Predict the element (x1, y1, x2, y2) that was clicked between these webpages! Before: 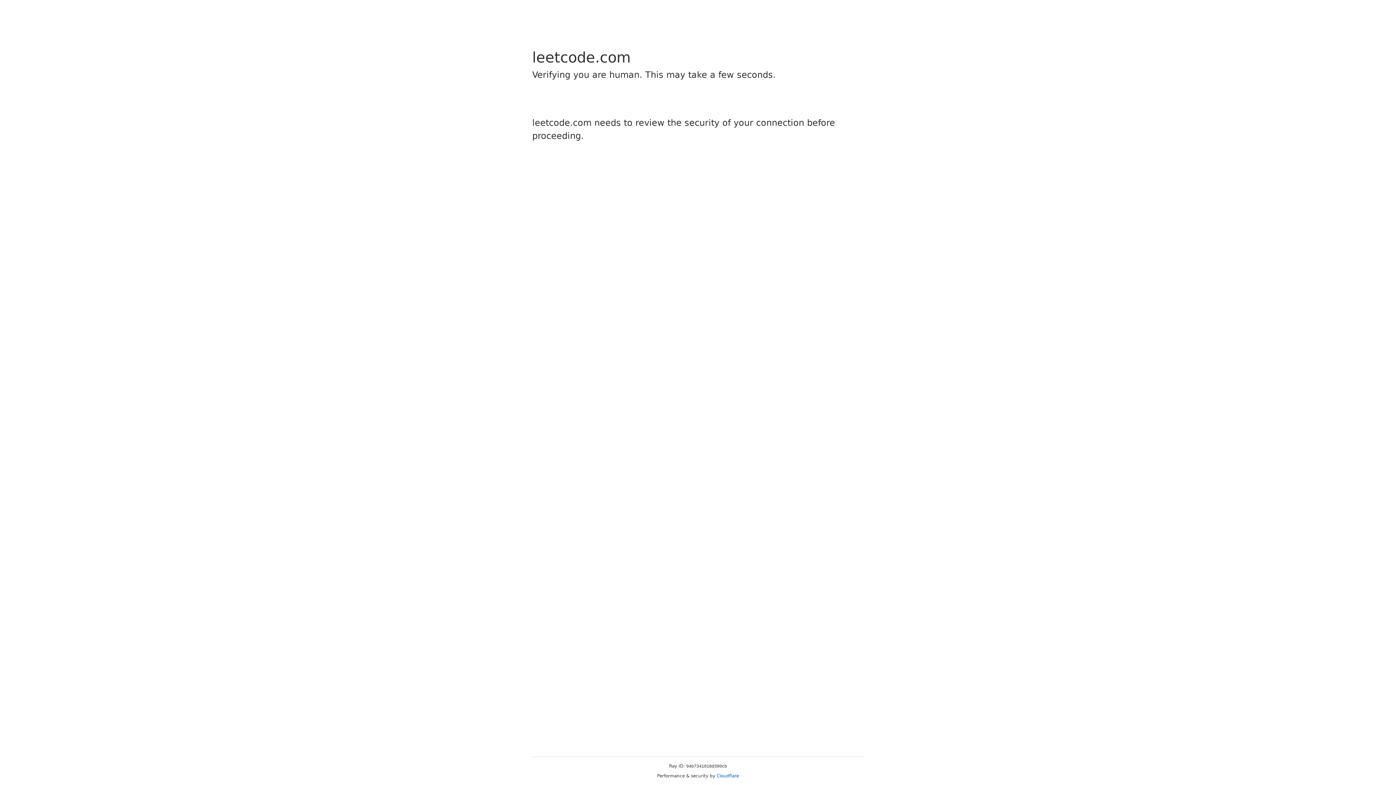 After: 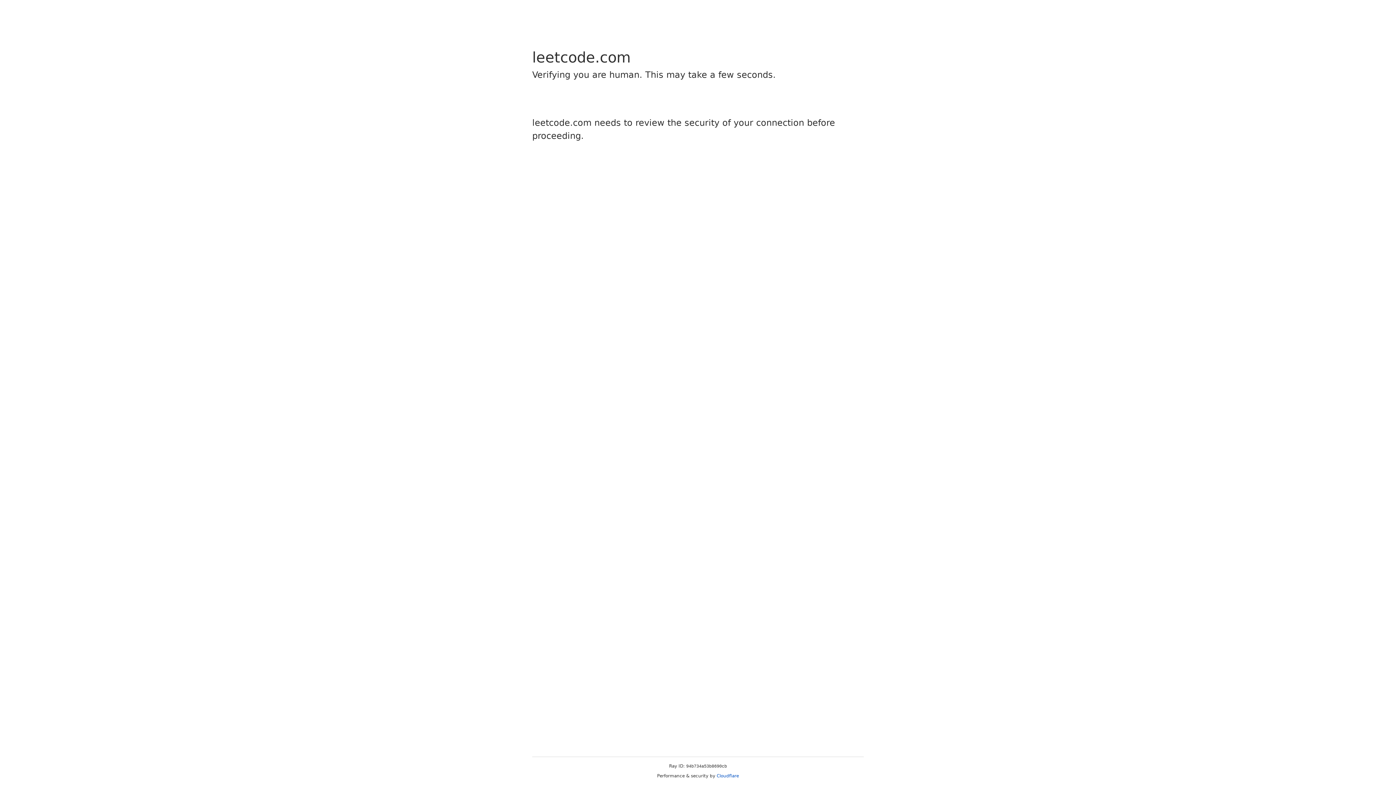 Action: label: Cloudflare bbox: (716, 773, 739, 778)